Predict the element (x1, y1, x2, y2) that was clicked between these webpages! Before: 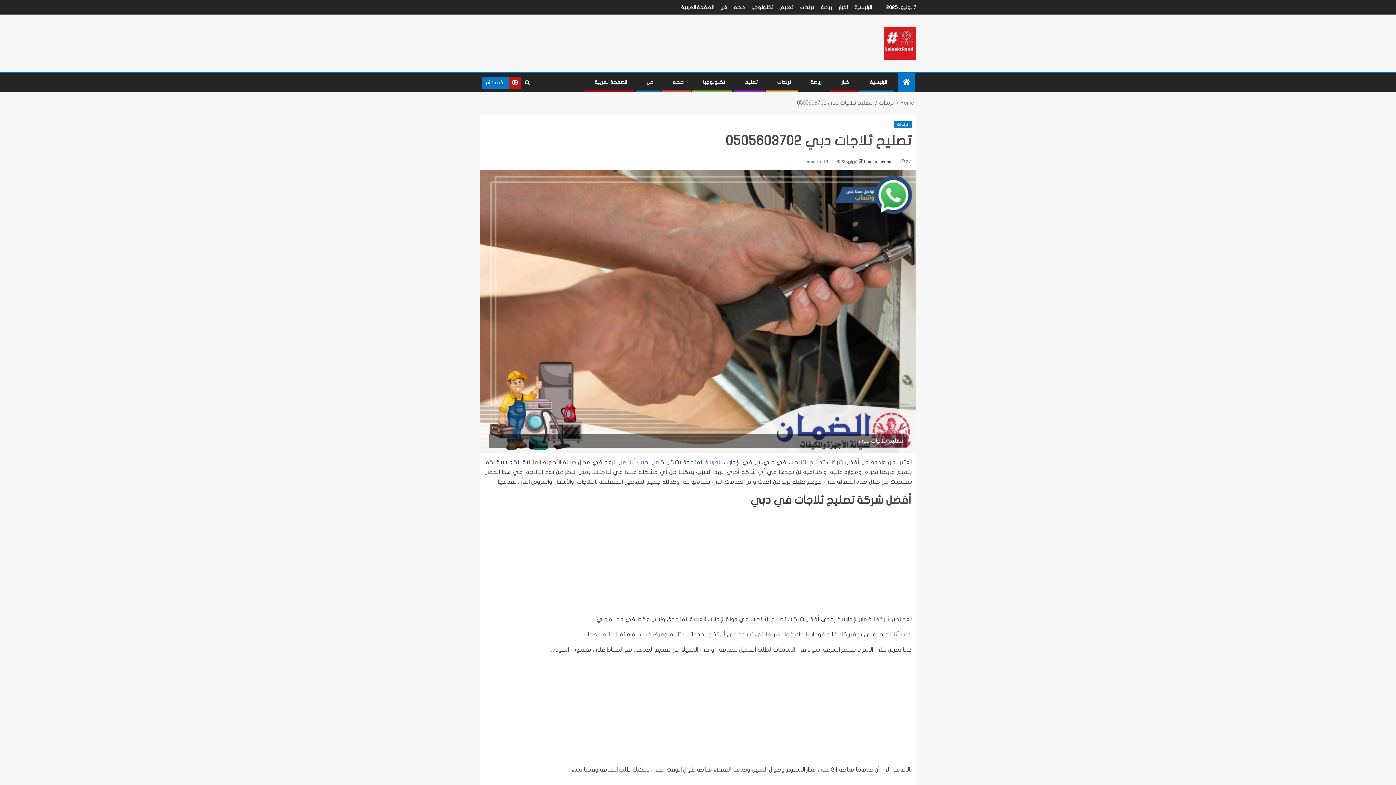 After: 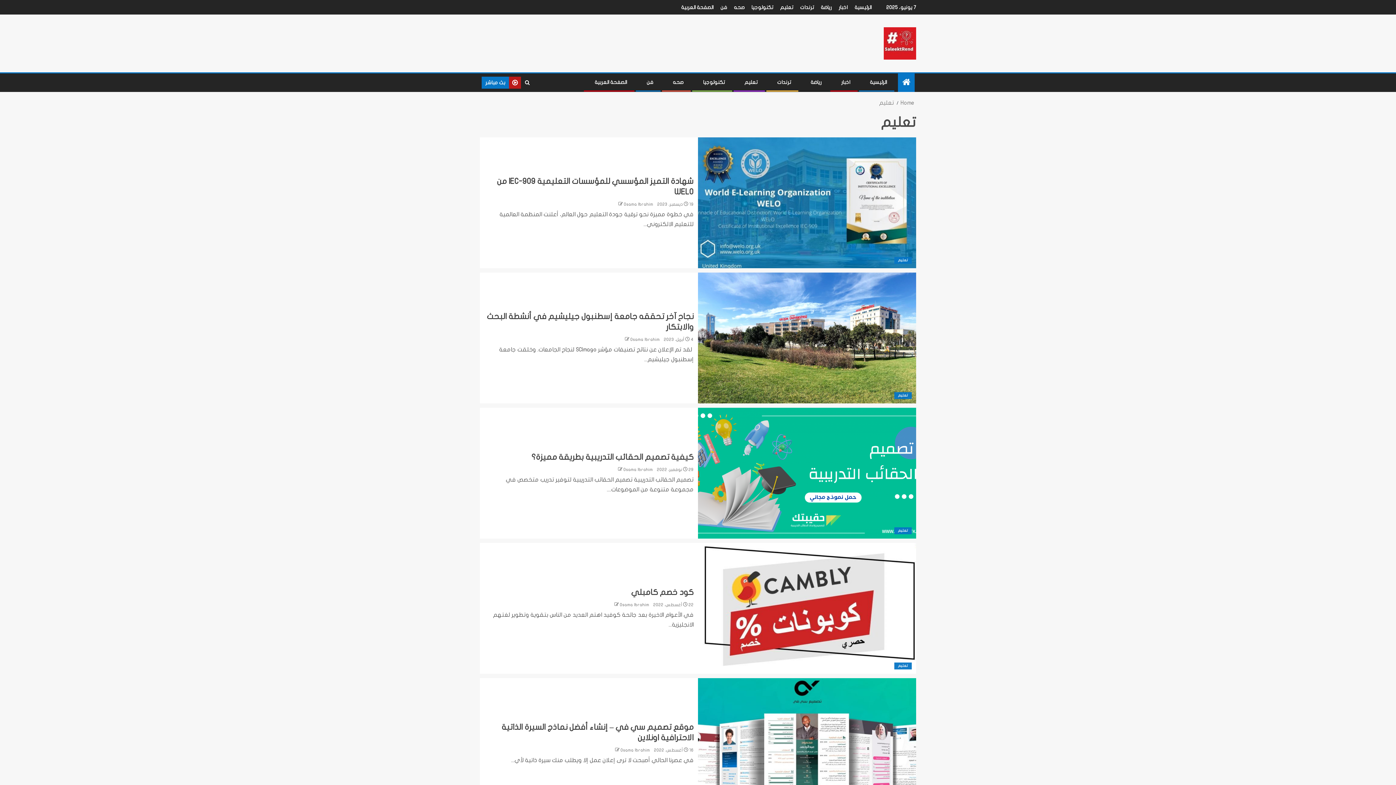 Action: label: تعليم bbox: (744, 79, 757, 85)